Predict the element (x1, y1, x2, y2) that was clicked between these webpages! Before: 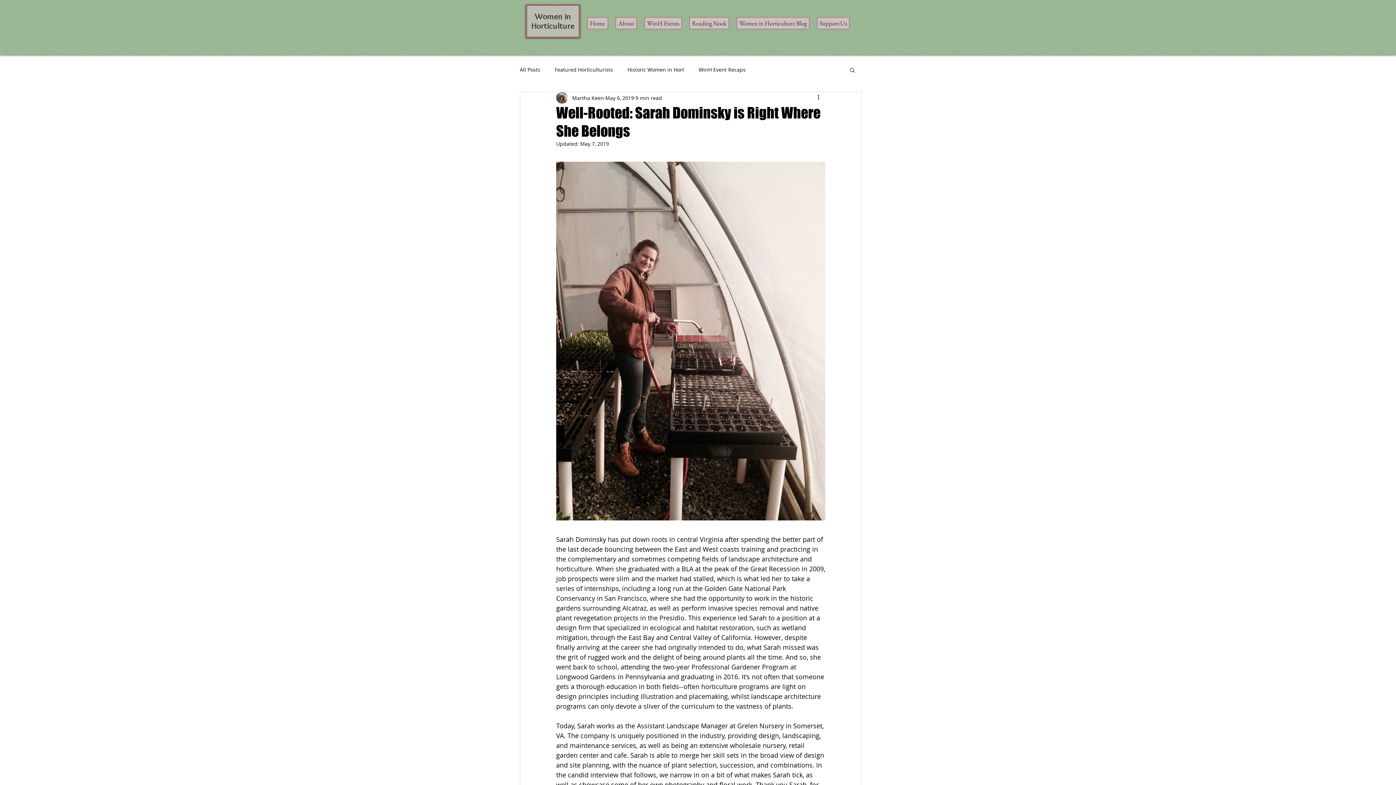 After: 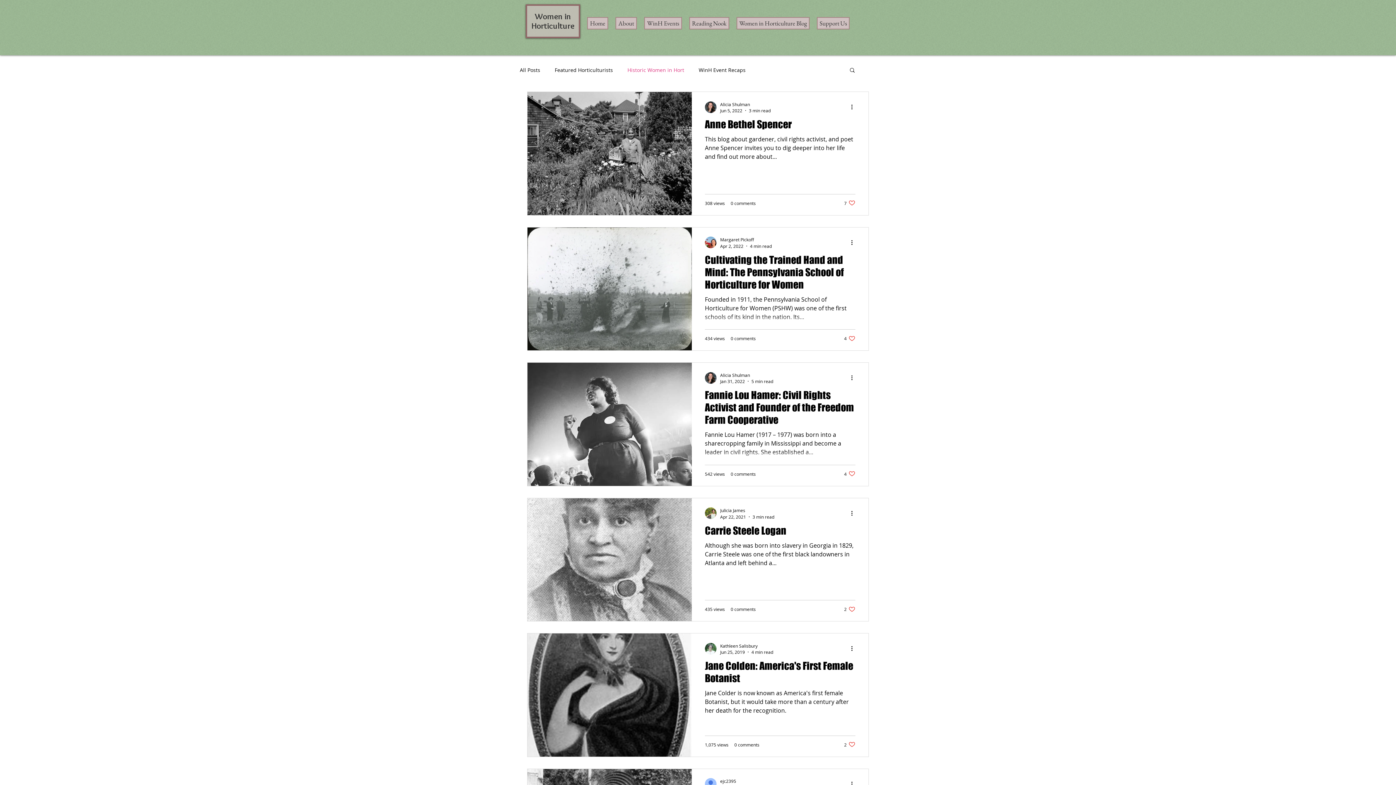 Action: bbox: (627, 66, 684, 73) label: Historic Women in Hort